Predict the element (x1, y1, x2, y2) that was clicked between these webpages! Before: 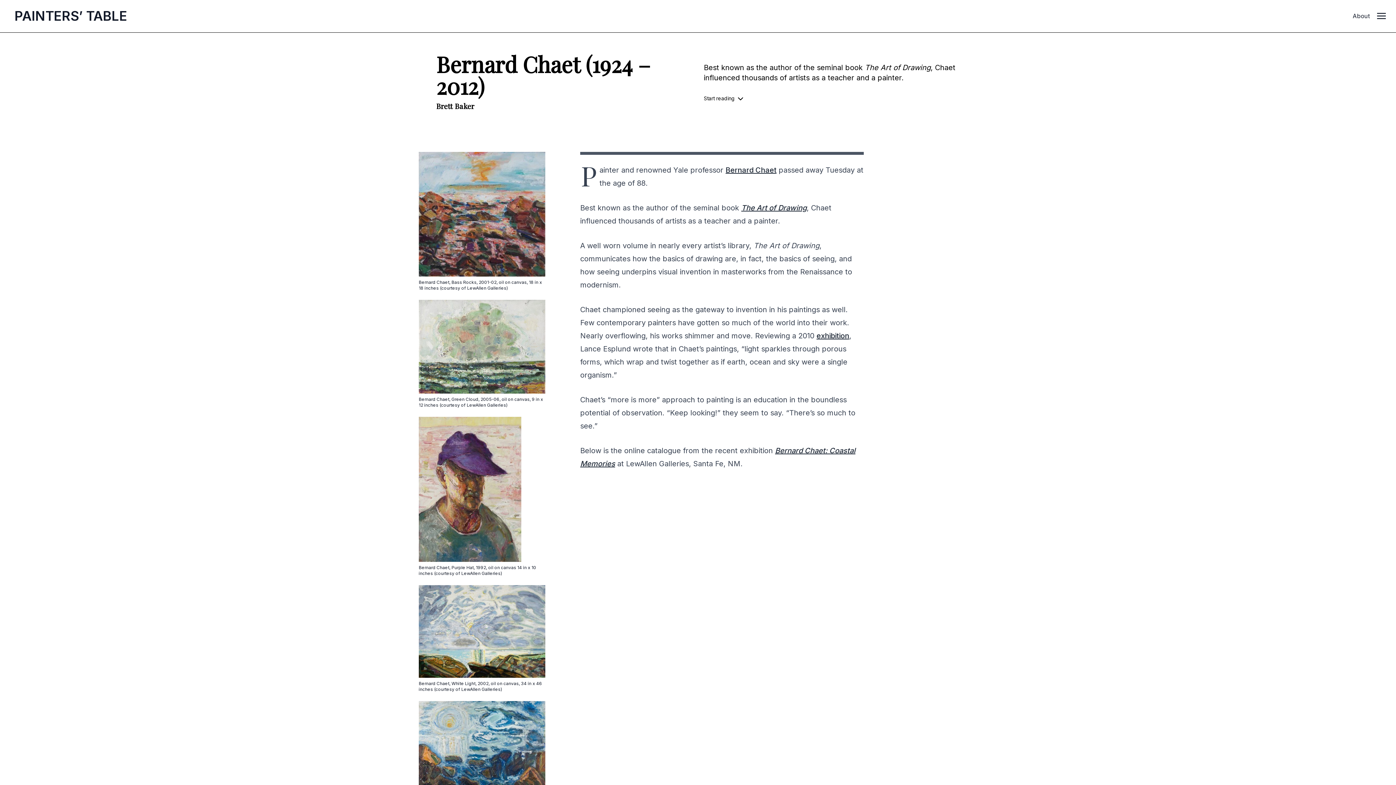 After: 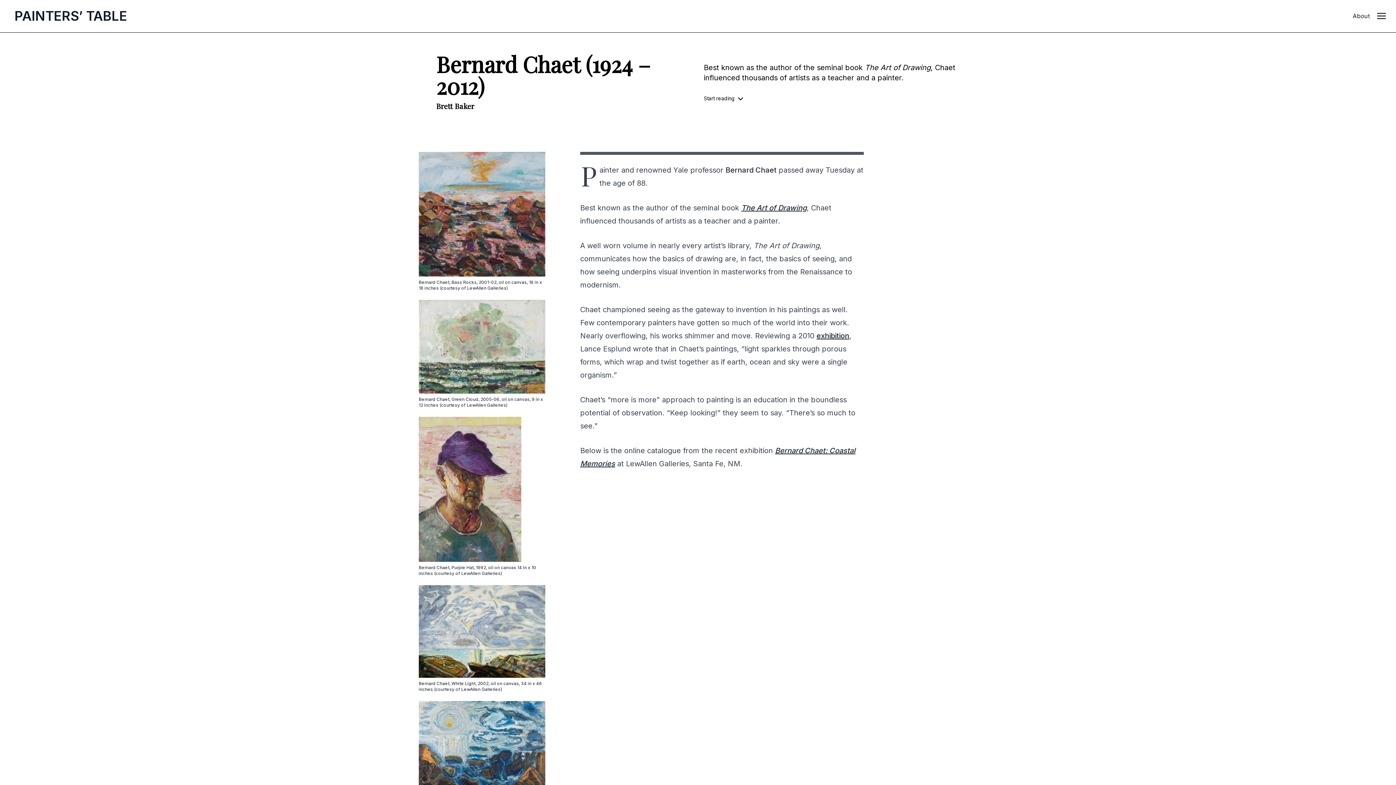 Action: label: Bernard Chaet bbox: (725, 165, 776, 174)